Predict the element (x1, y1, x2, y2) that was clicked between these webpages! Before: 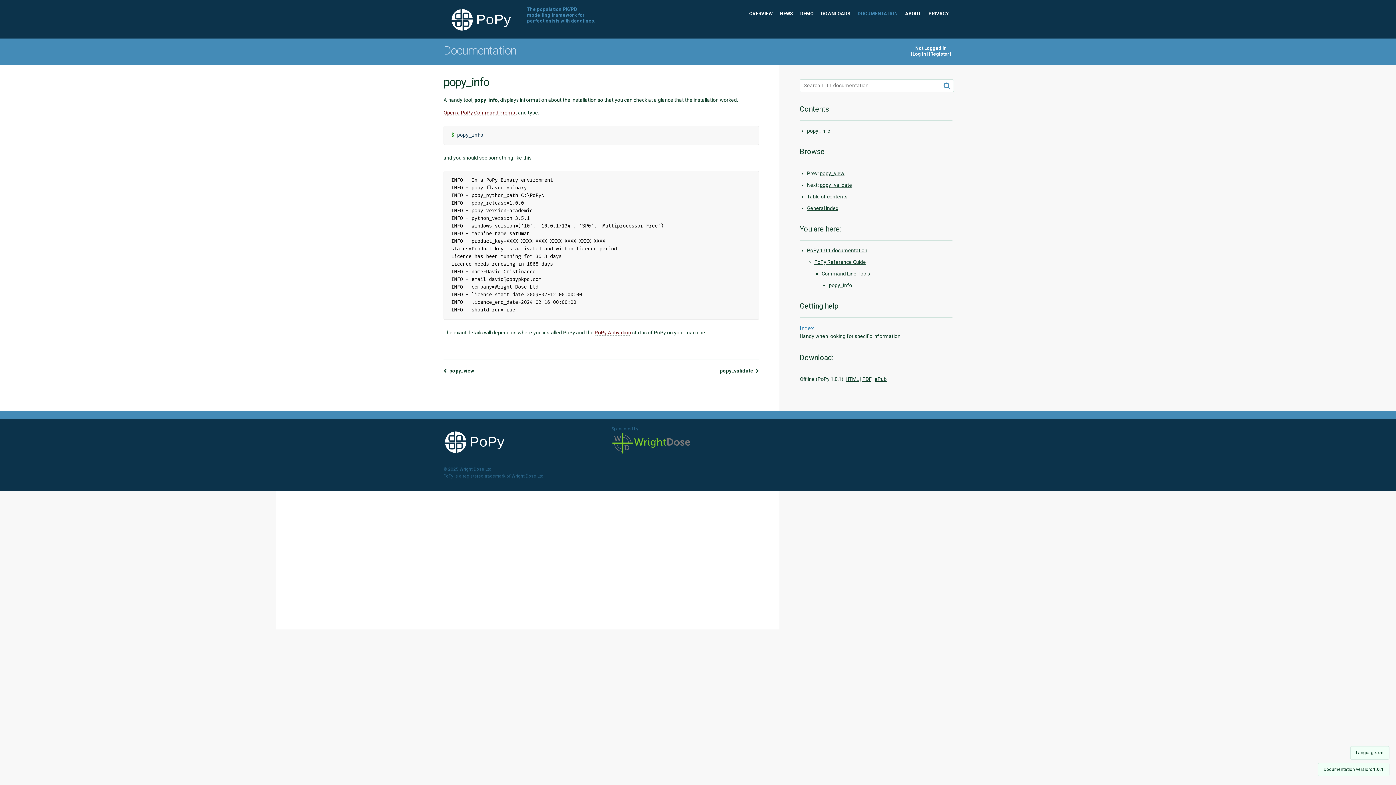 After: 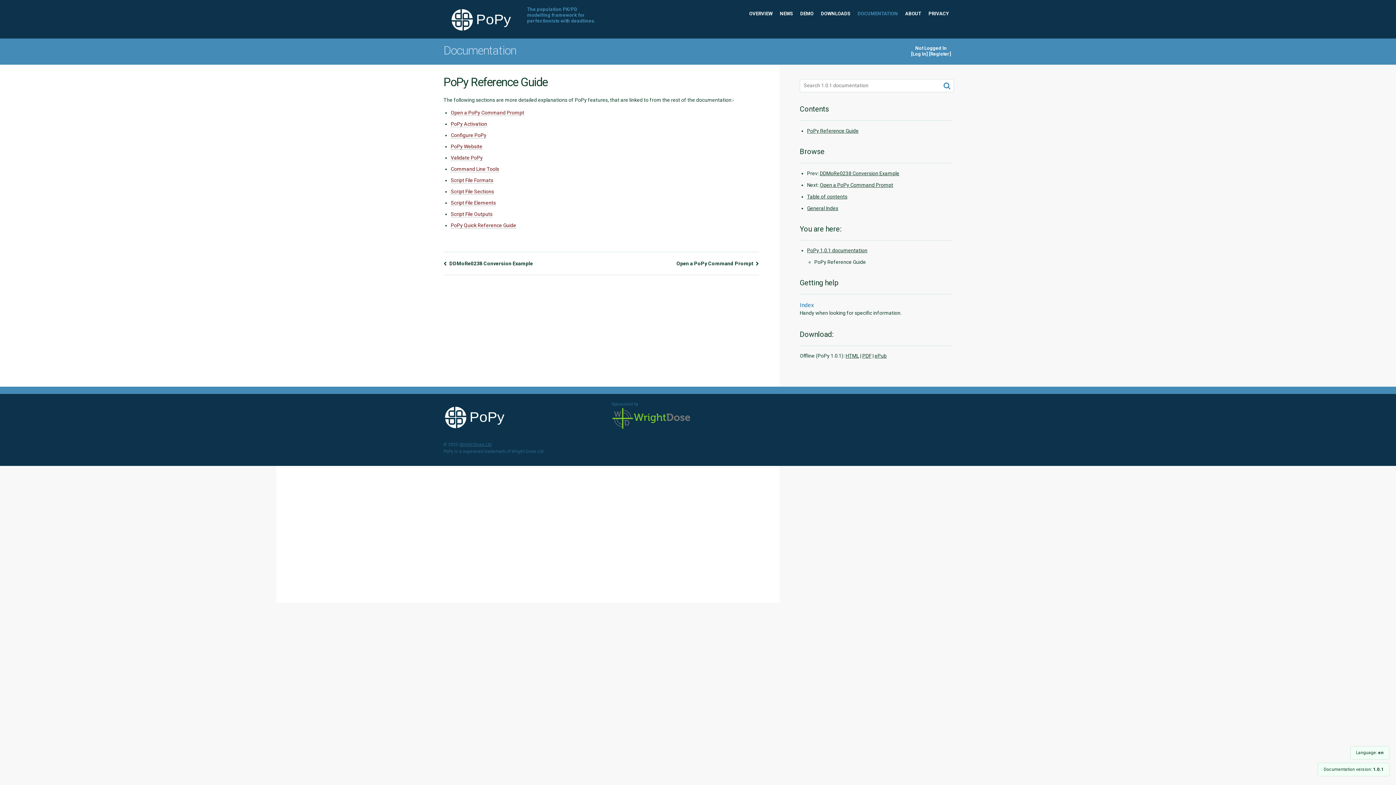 Action: bbox: (814, 259, 866, 265) label: PoPy Reference Guide